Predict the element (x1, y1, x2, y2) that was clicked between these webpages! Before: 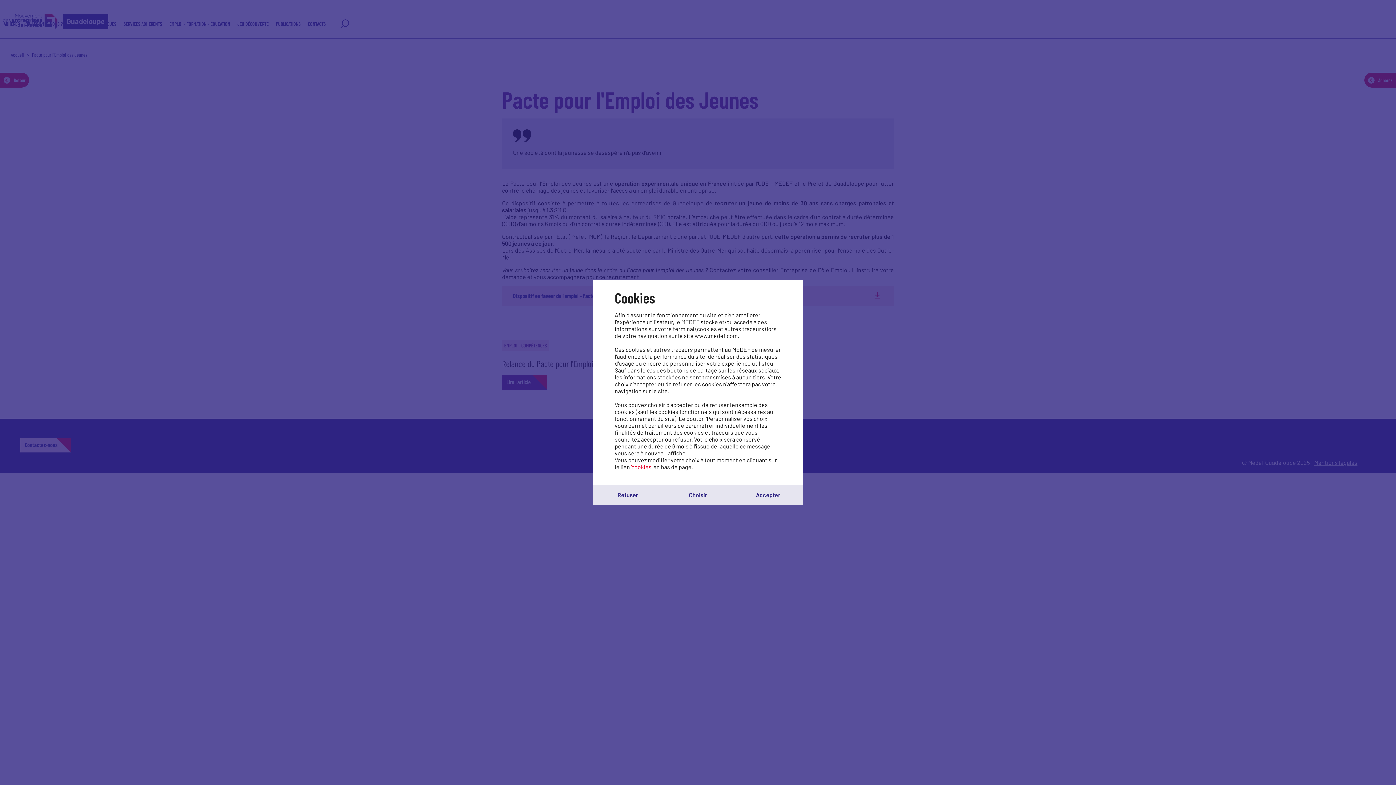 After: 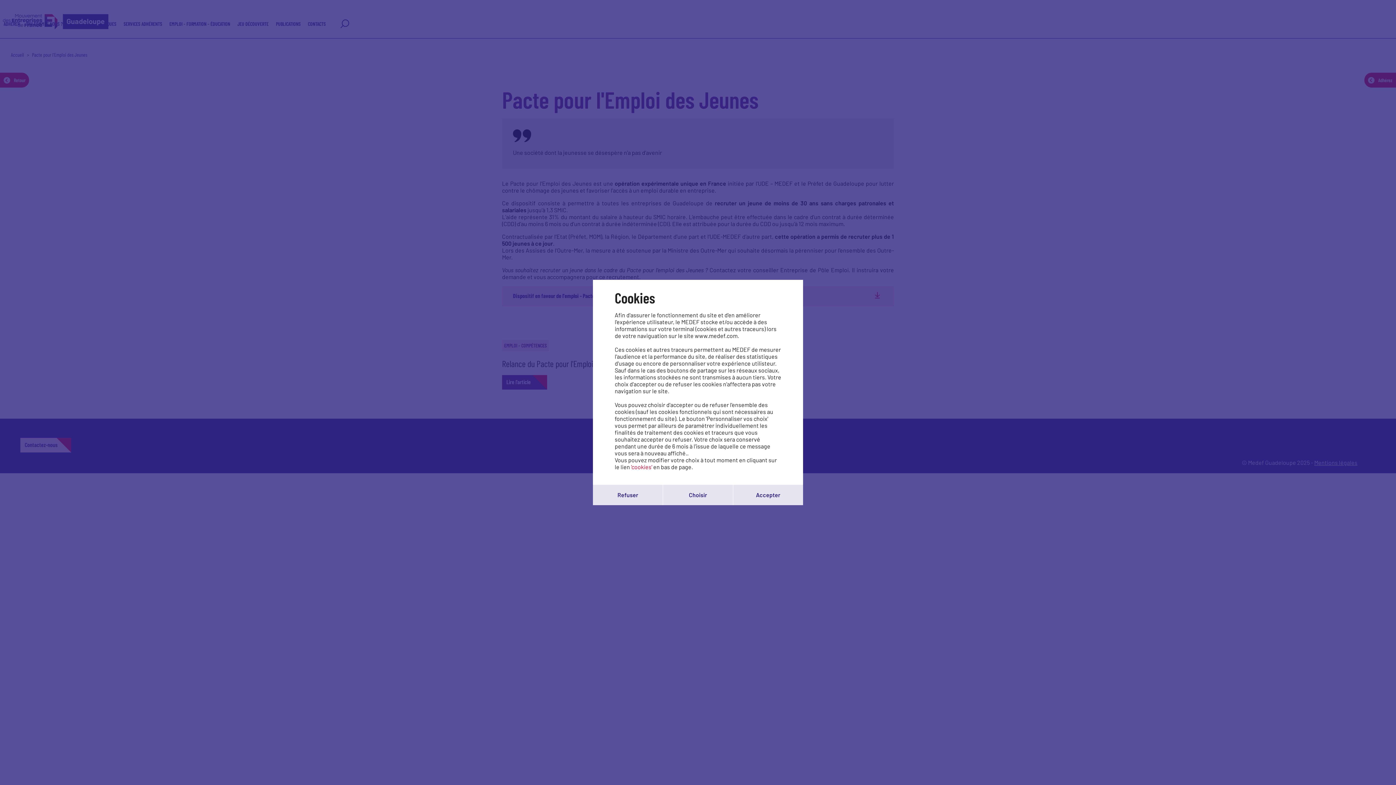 Action: bbox: (631, 463, 652, 470) label: 'cookies'